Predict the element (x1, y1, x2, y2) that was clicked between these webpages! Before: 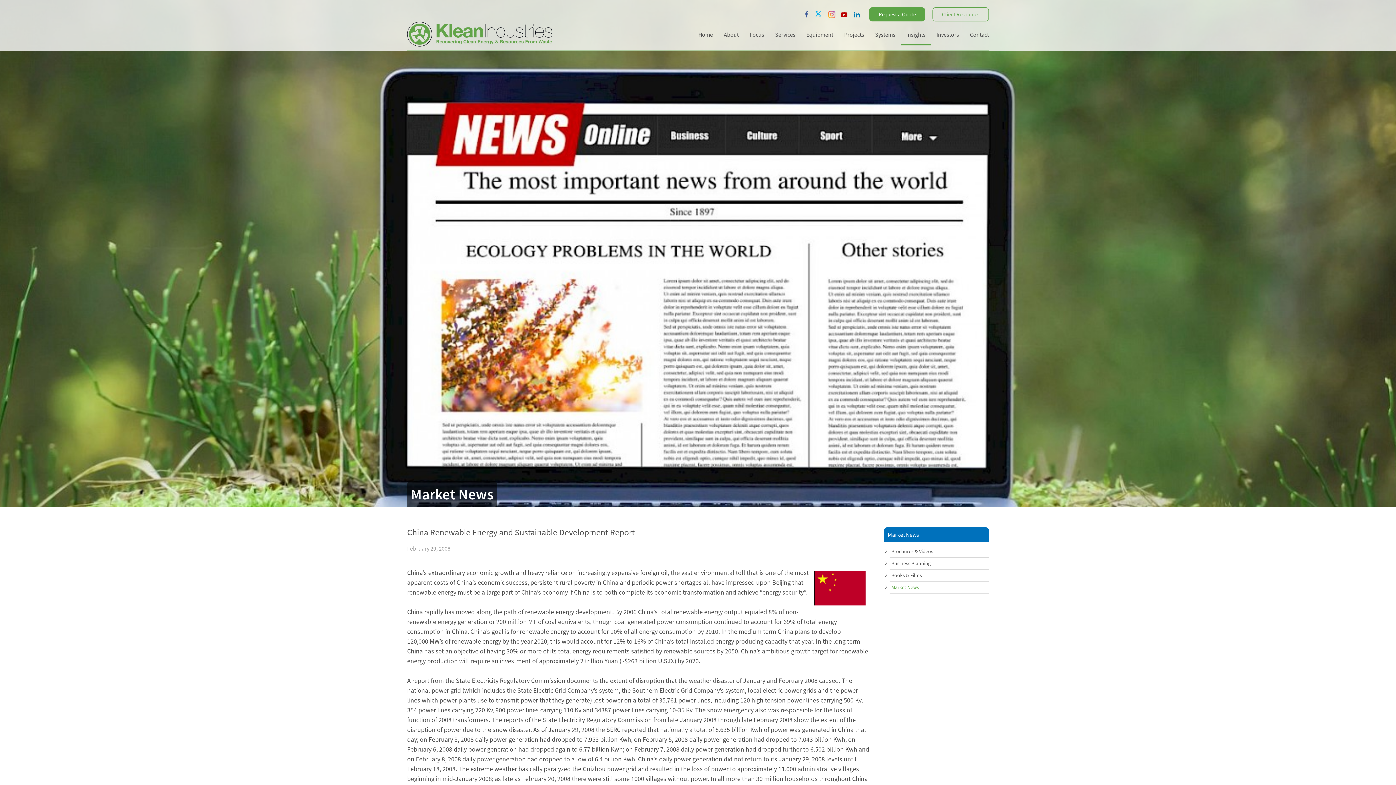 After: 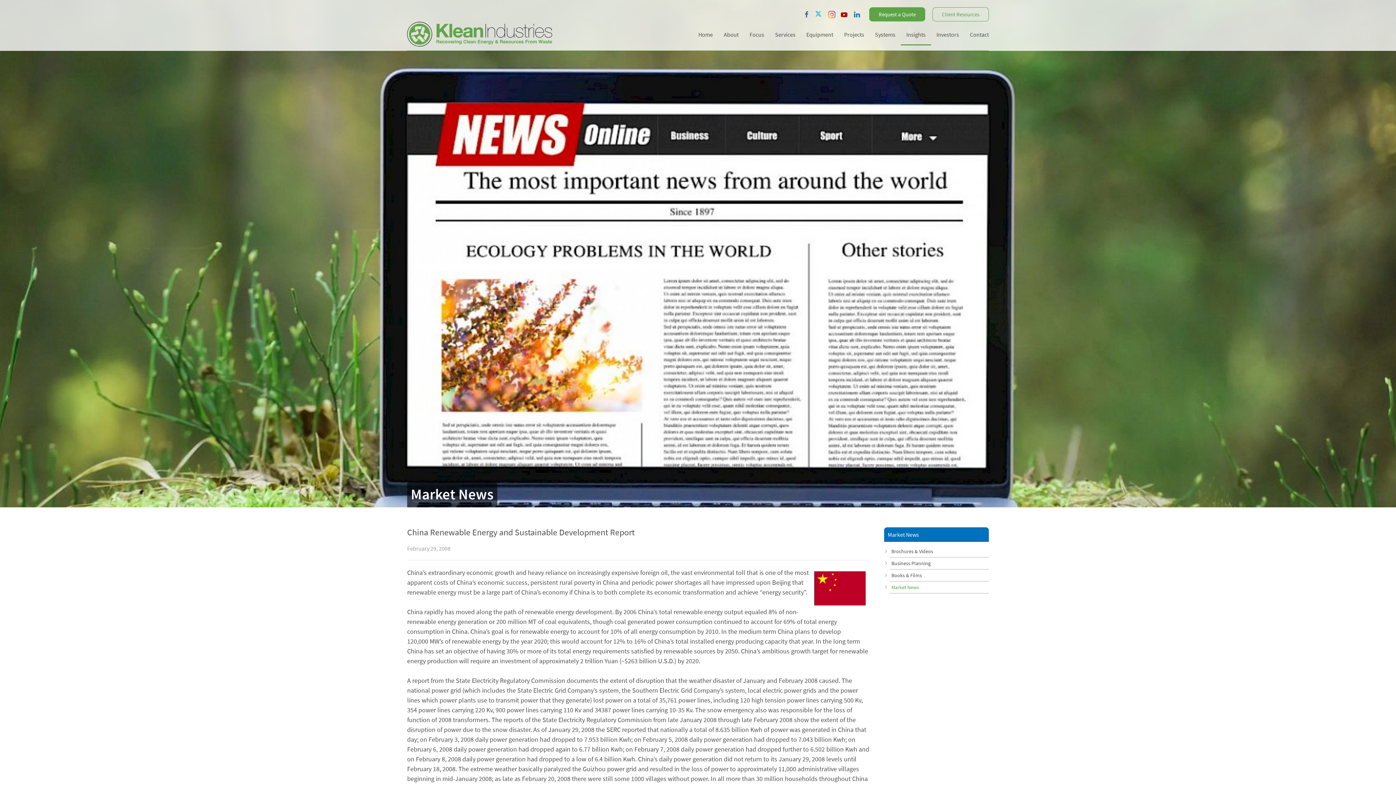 Action: bbox: (828, 10, 835, 18)